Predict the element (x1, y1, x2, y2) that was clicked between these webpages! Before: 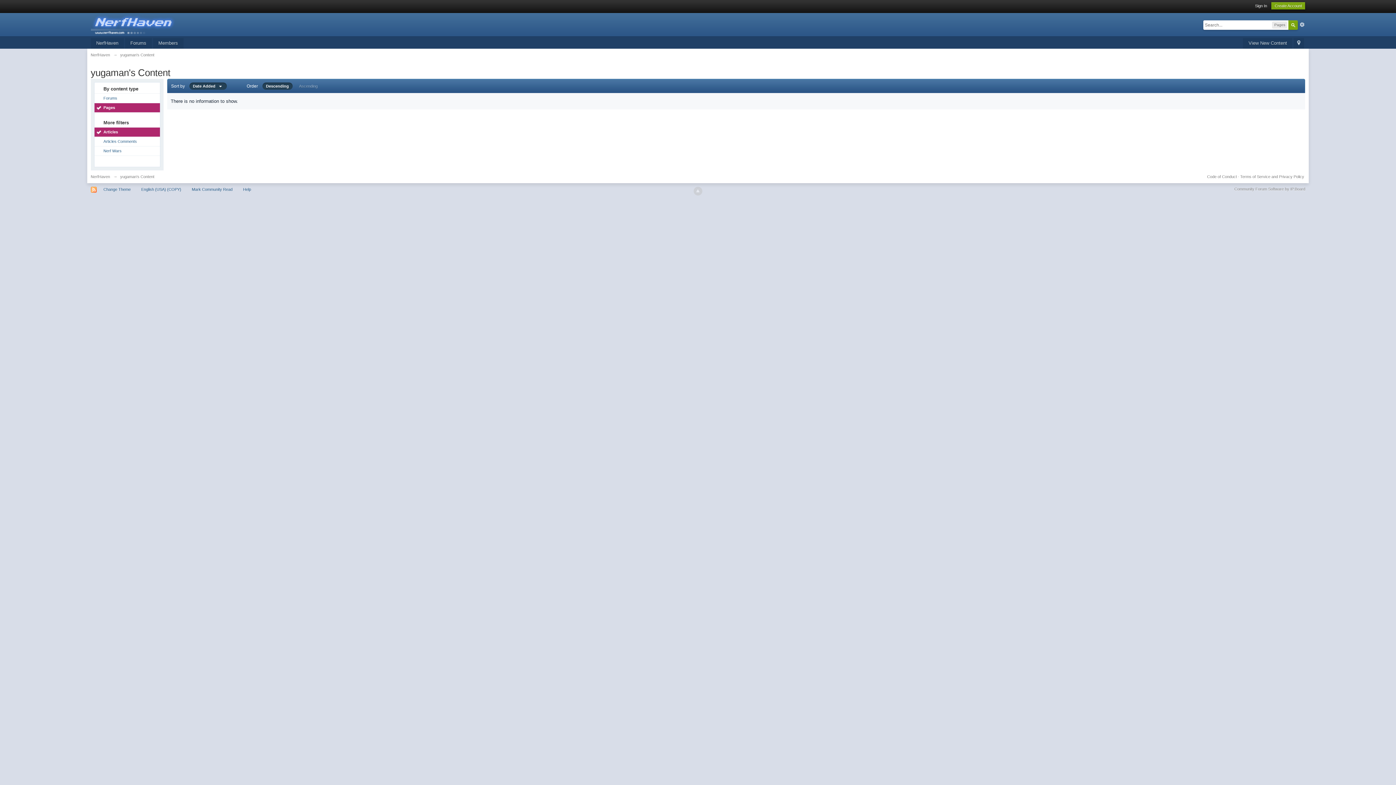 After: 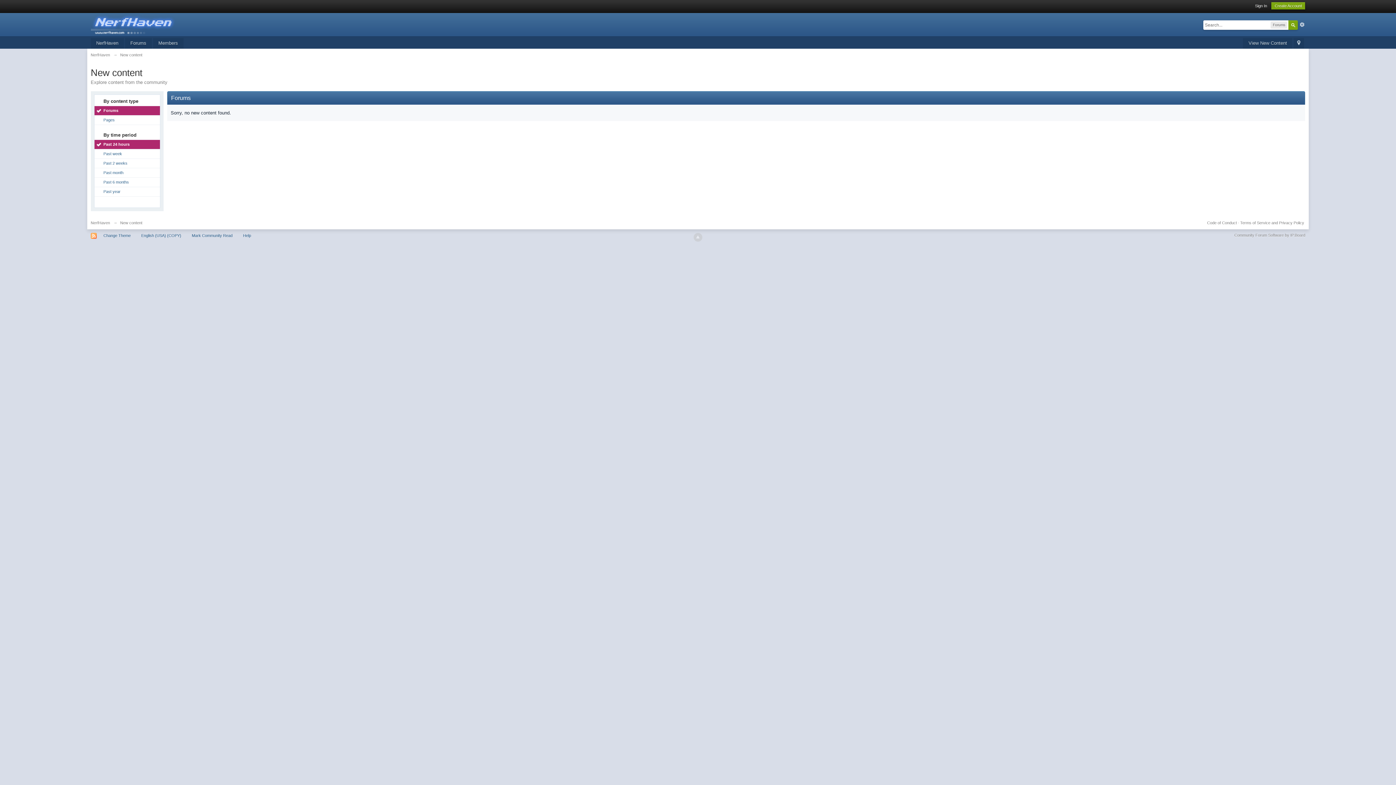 Action: label: View New Content bbox: (1243, 38, 1292, 48)